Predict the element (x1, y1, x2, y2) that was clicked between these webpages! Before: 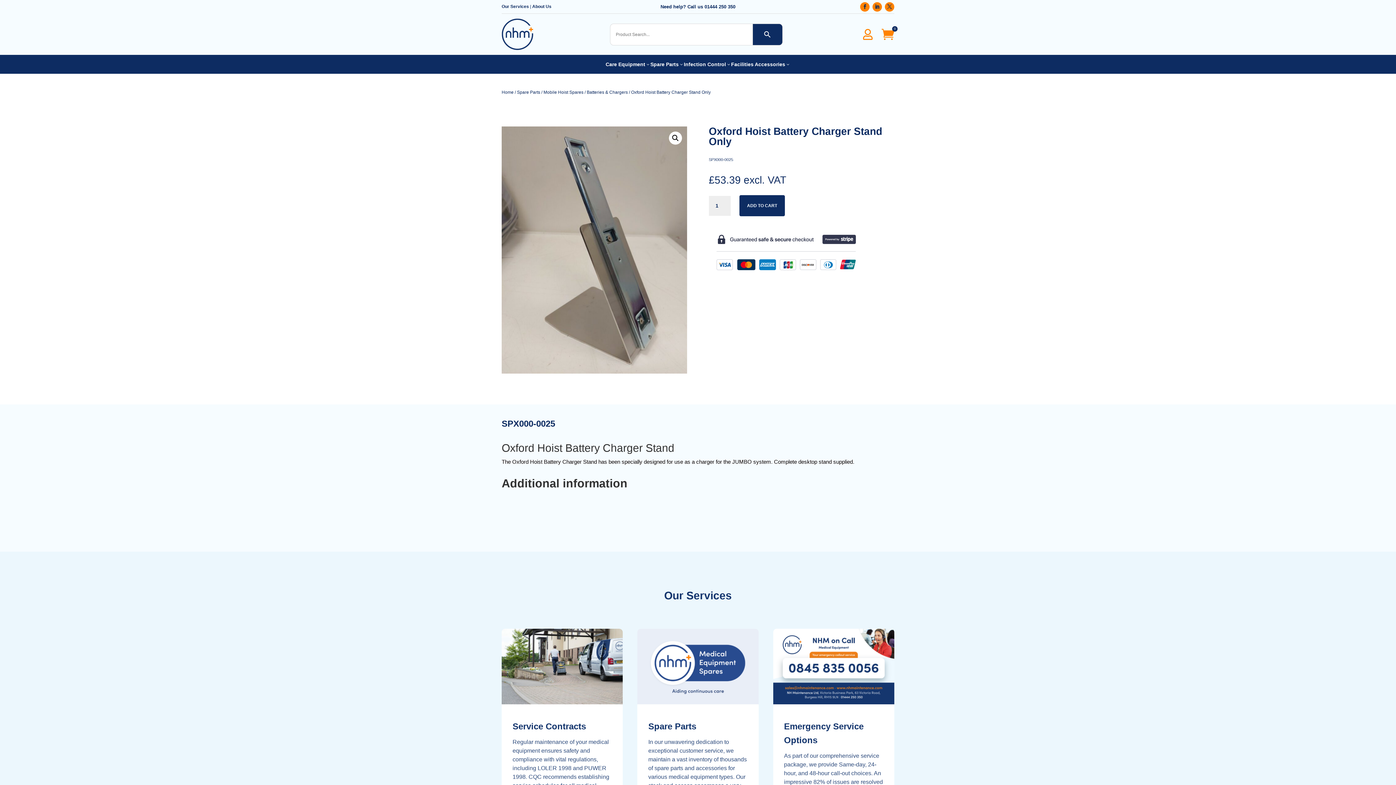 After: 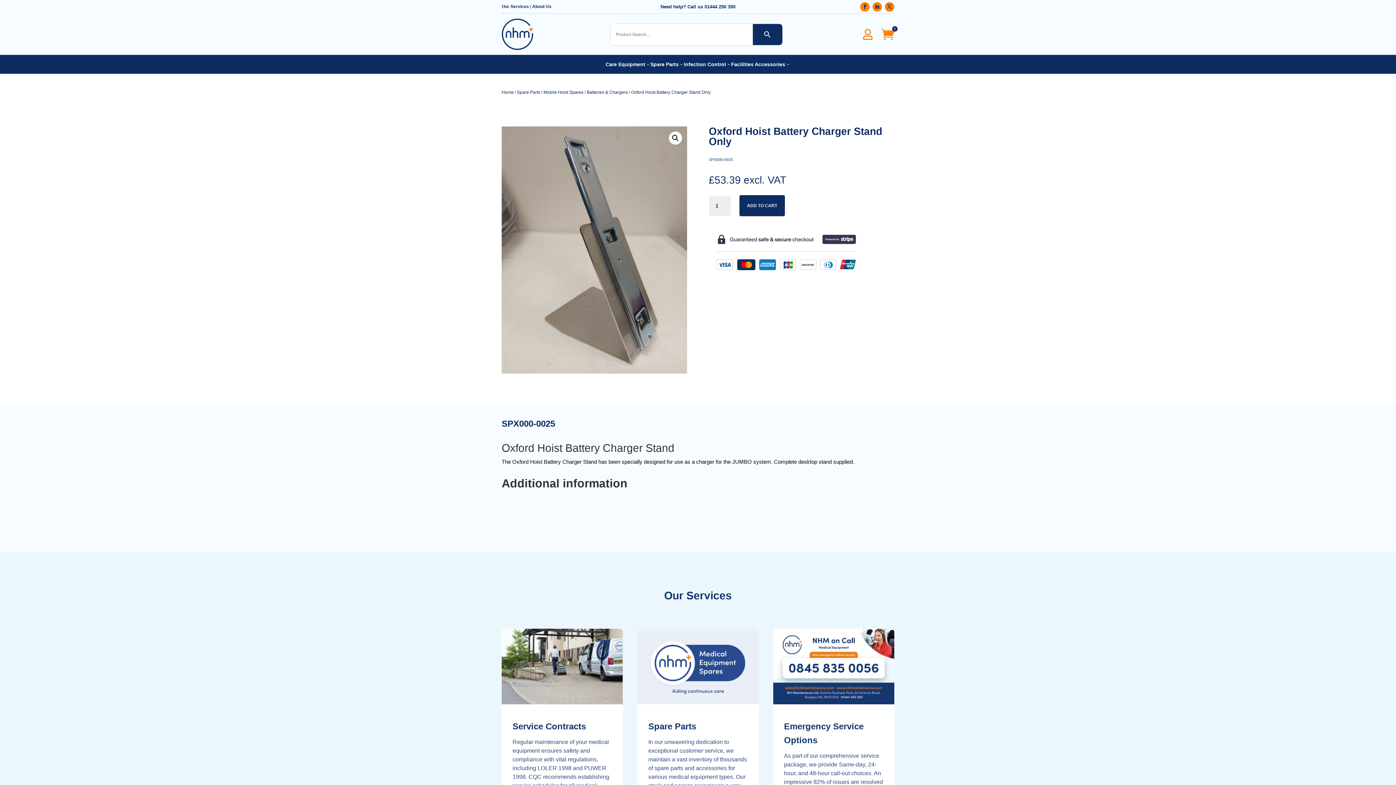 Action: bbox: (501, 4, 529, 9) label: Our Services